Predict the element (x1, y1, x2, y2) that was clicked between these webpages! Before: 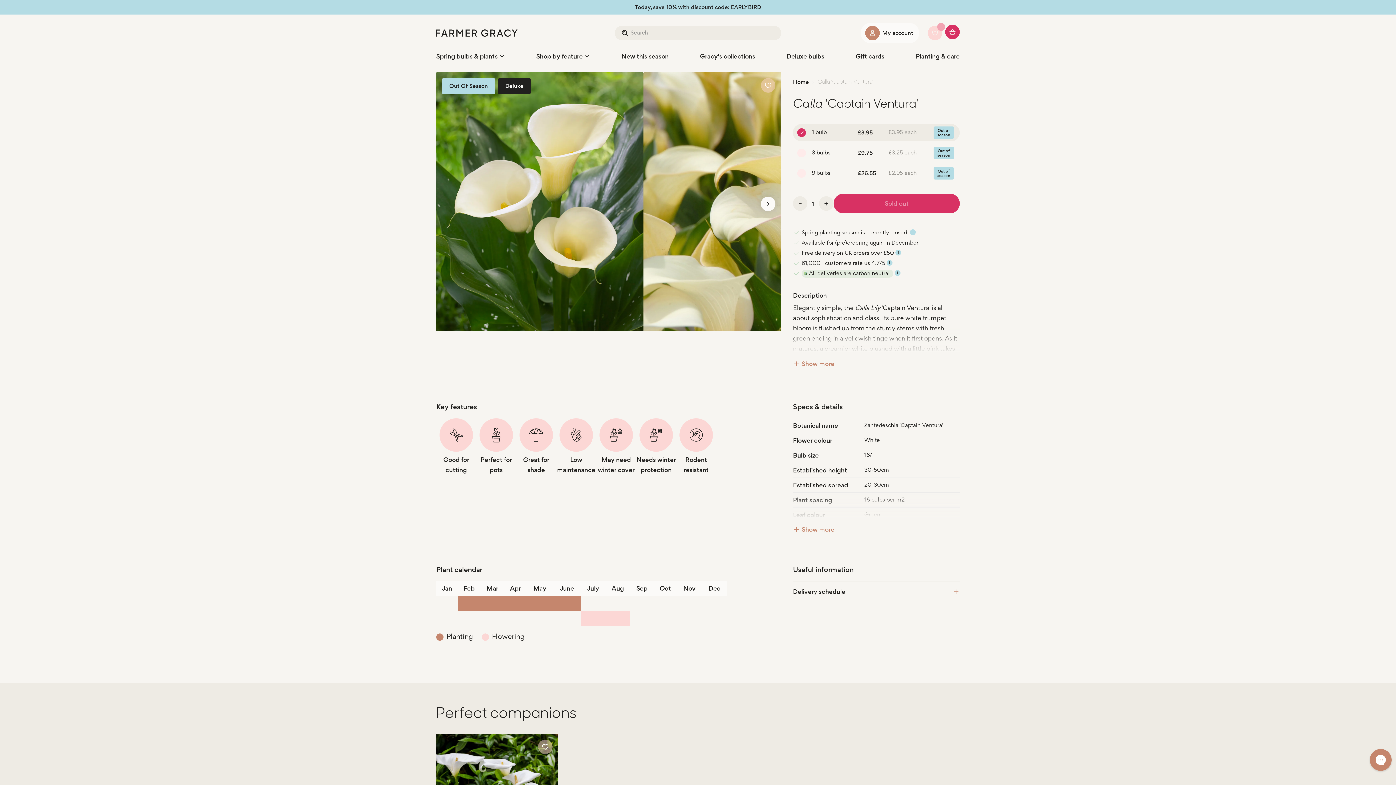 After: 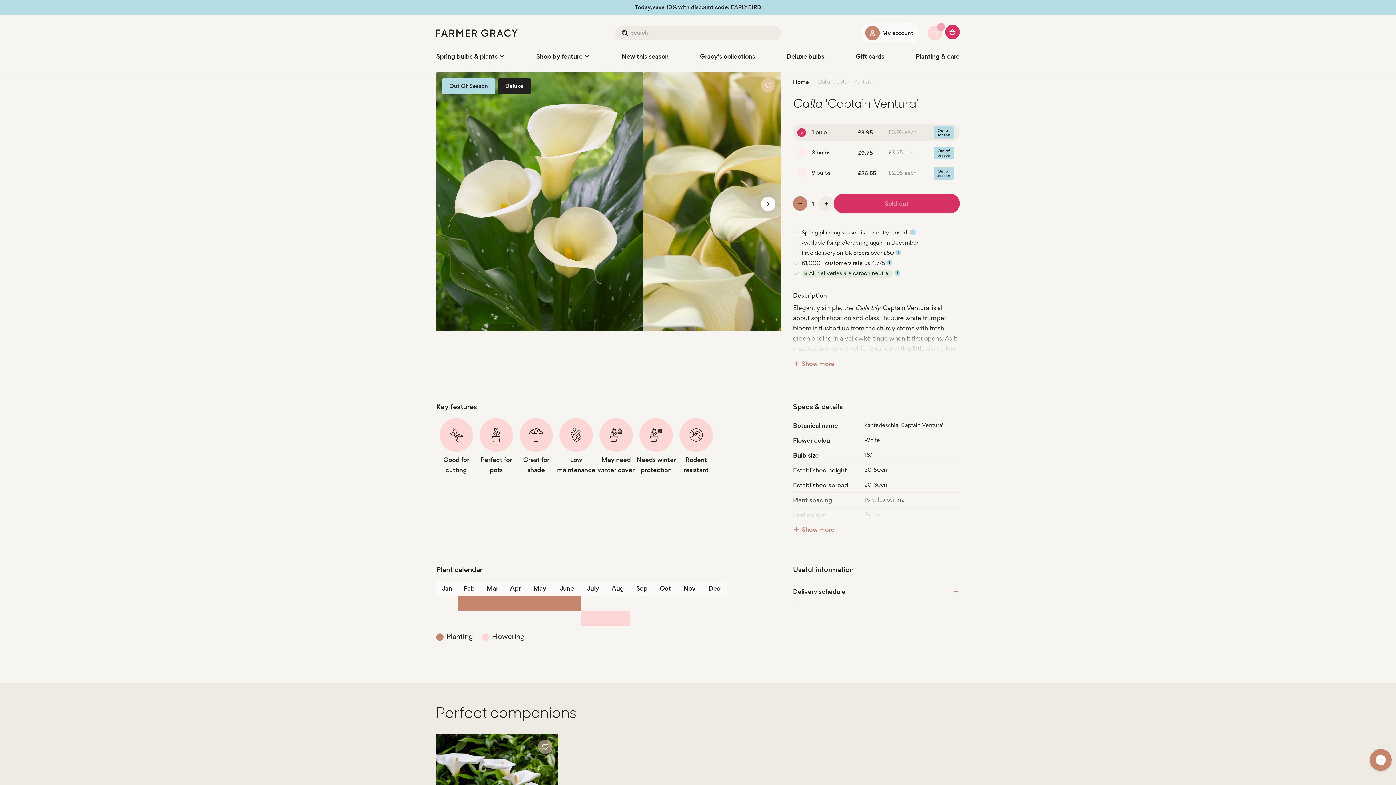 Action: bbox: (793, 196, 807, 210) label: Decrease quantity for ProductDrop